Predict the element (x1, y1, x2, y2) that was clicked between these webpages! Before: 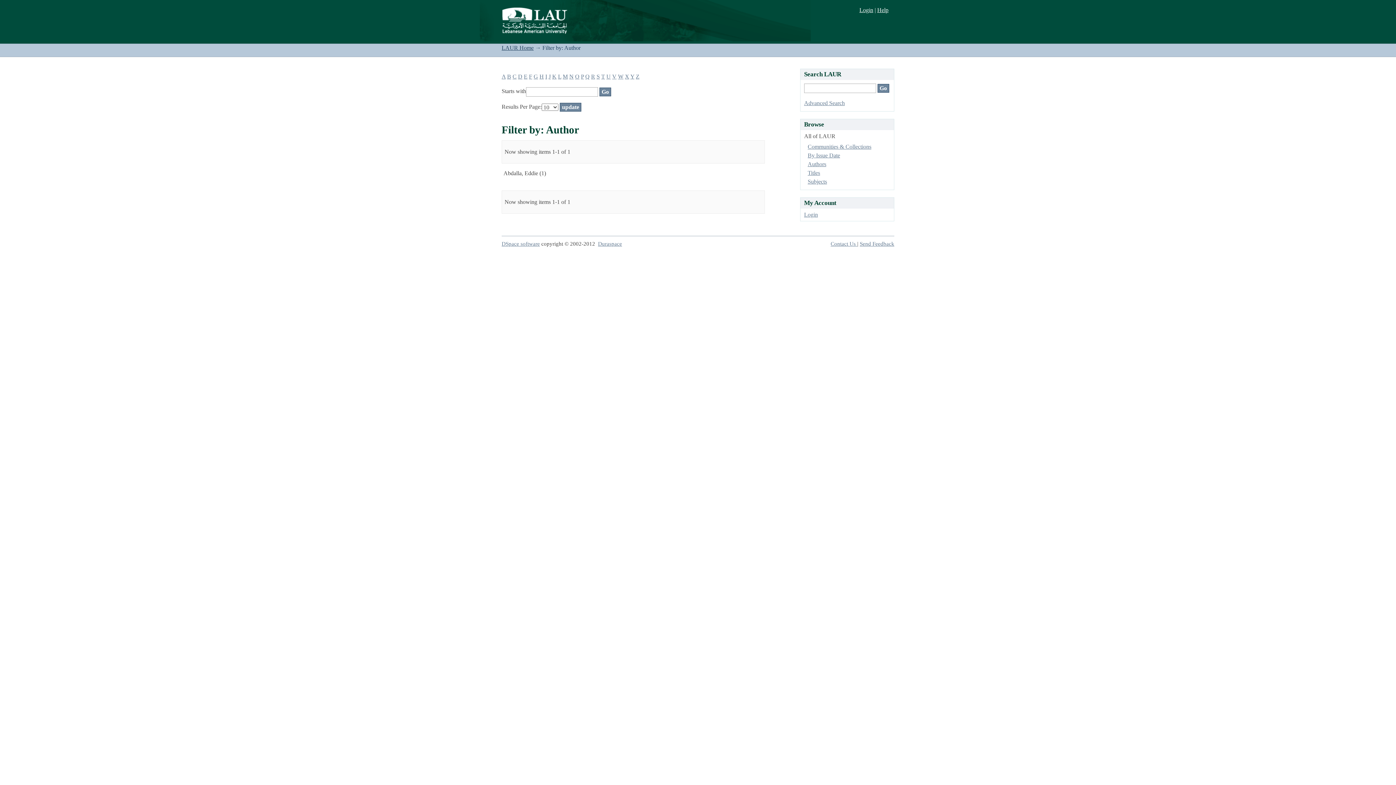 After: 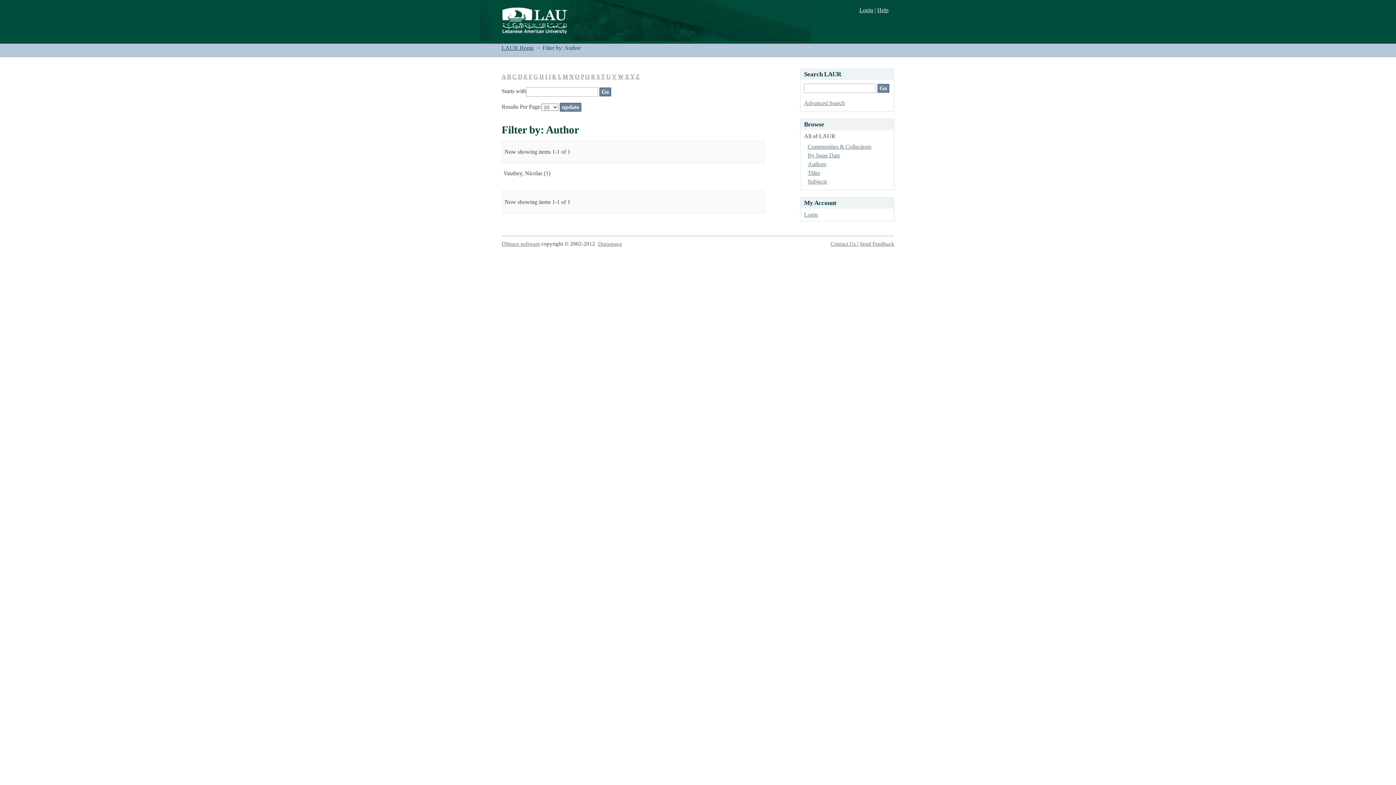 Action: bbox: (612, 73, 616, 79) label: V